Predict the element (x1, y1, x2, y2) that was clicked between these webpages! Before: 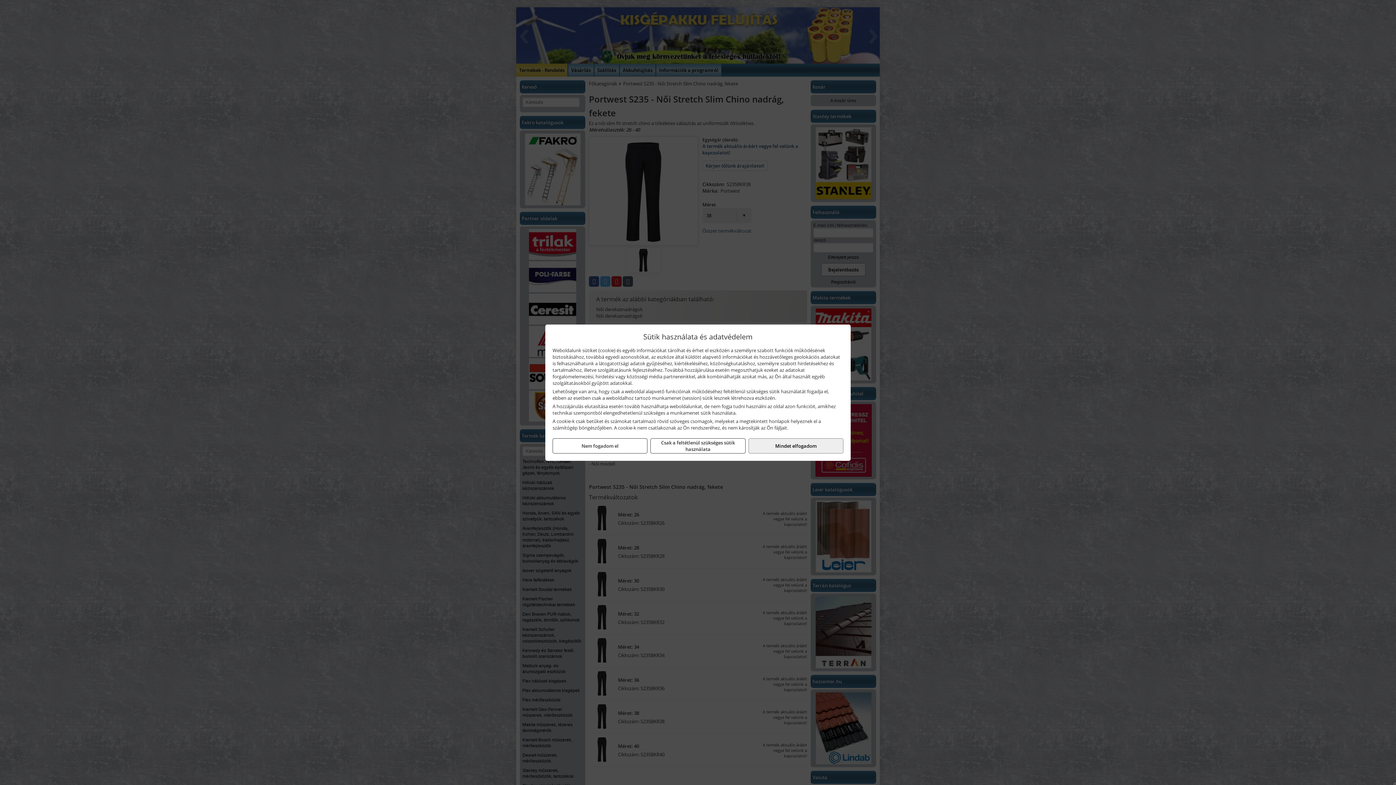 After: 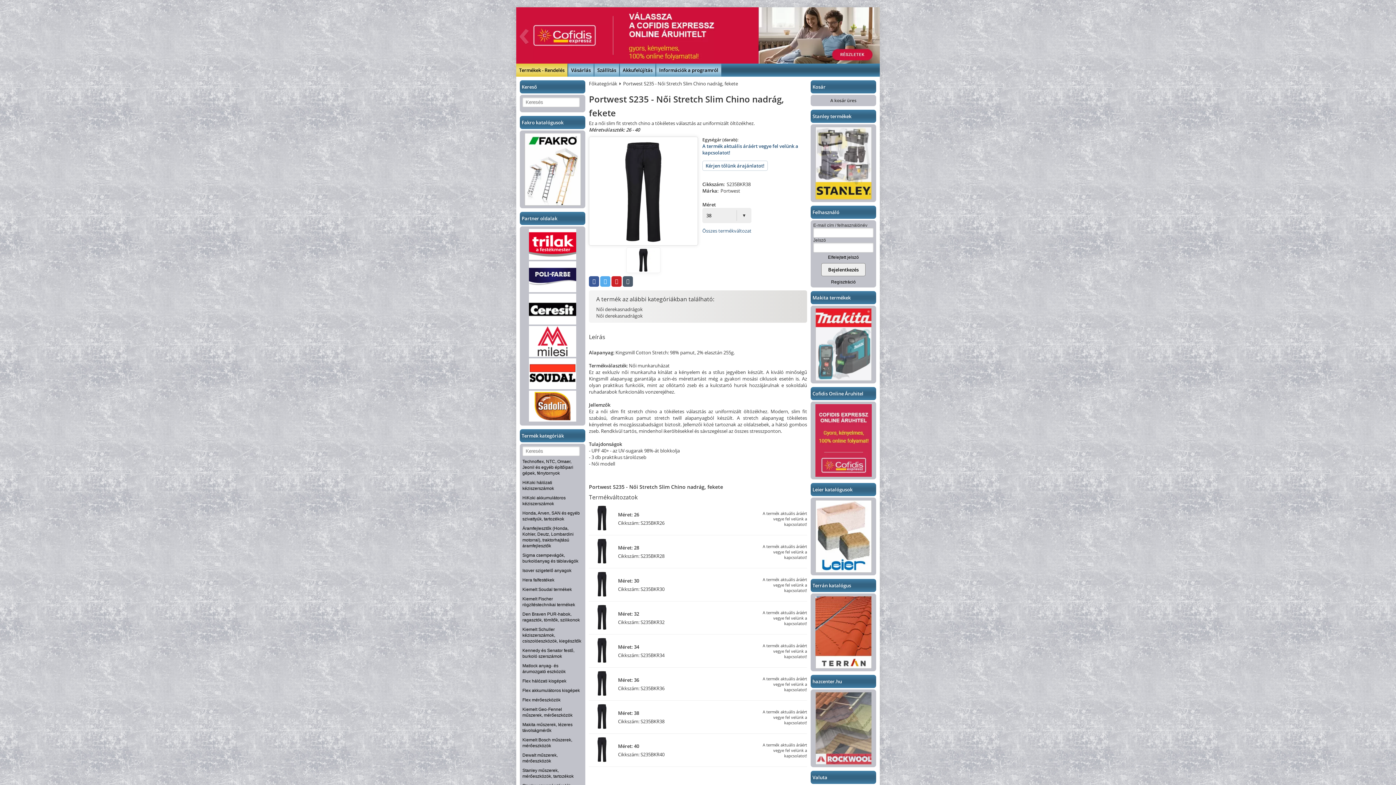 Action: bbox: (748, 438, 843, 453) label: Mindet elfogadom